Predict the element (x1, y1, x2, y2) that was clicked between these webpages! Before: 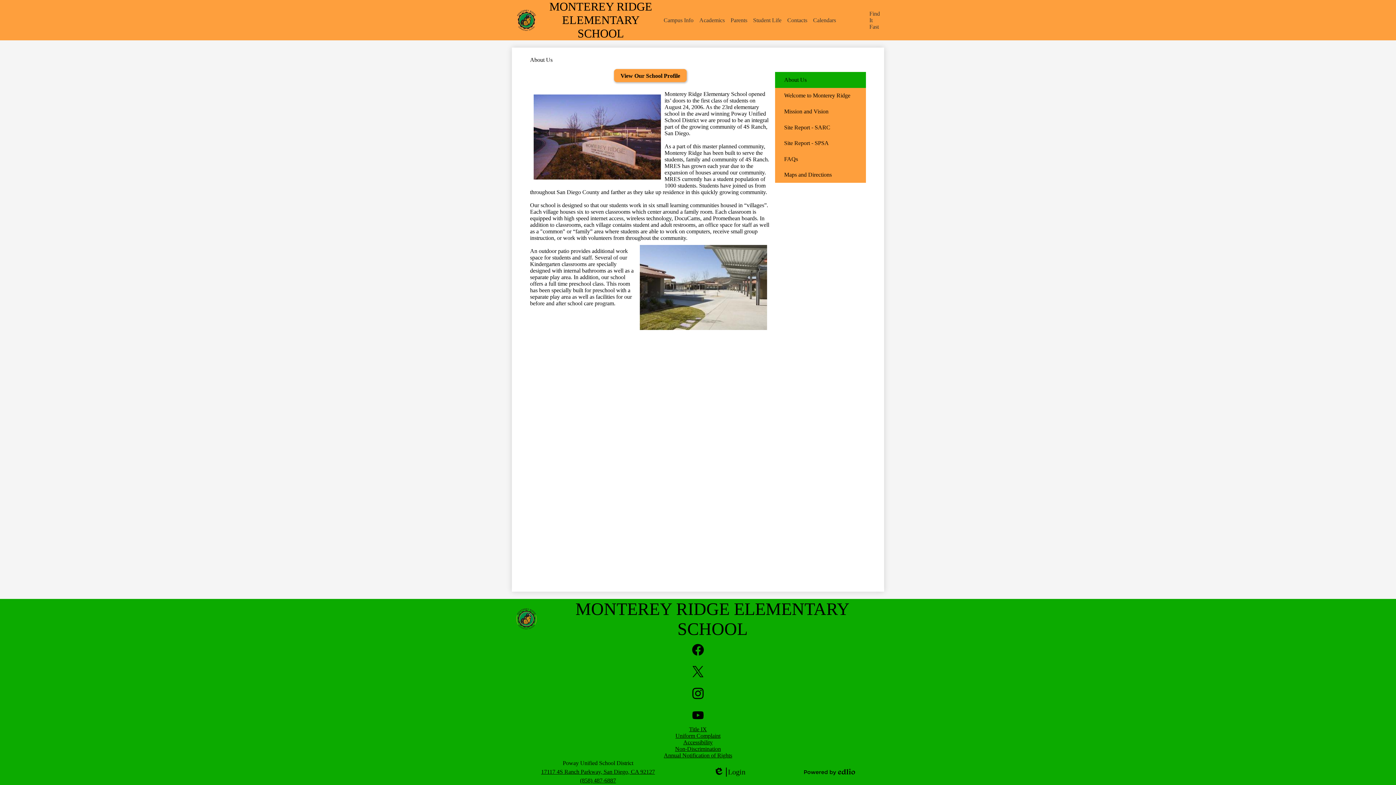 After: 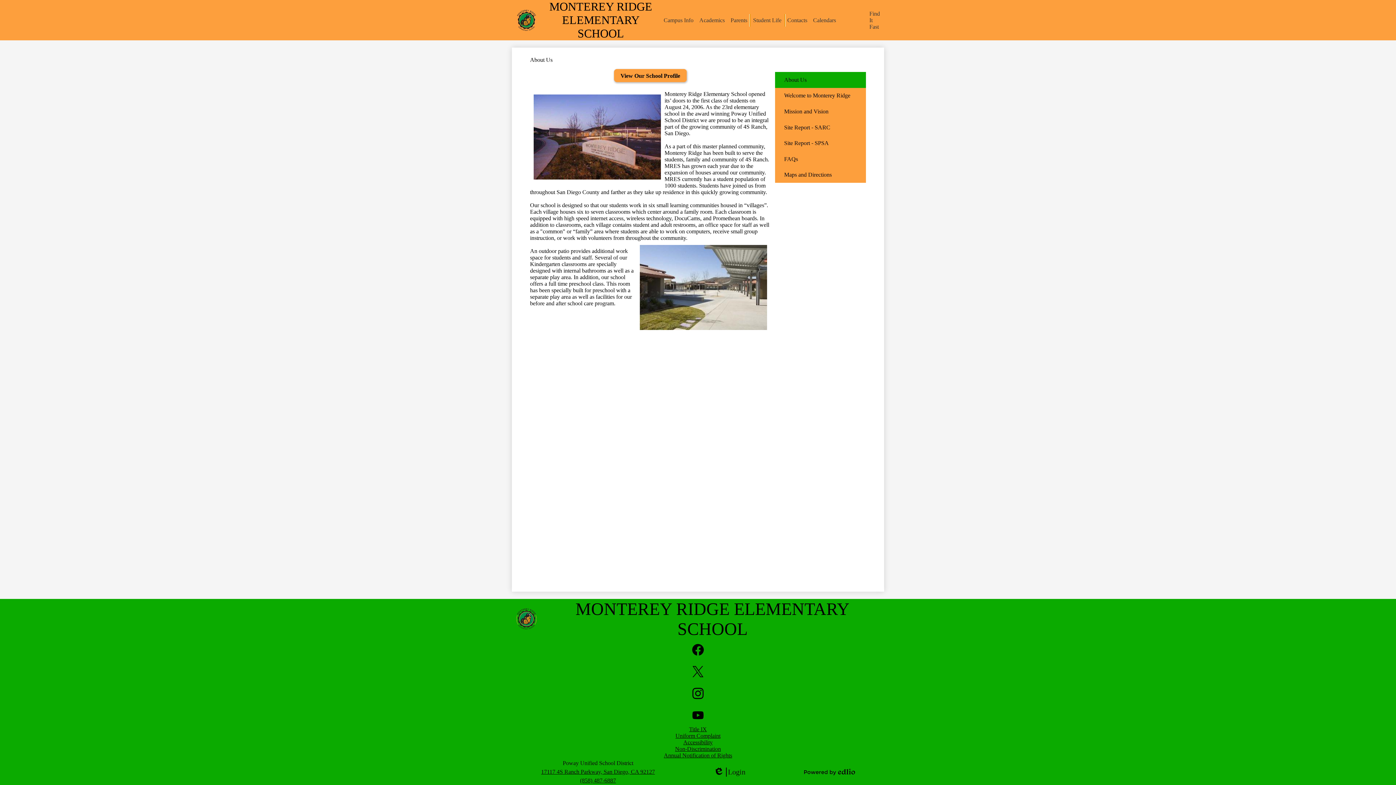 Action: label: Student Life bbox: (750, 14, 784, 26)